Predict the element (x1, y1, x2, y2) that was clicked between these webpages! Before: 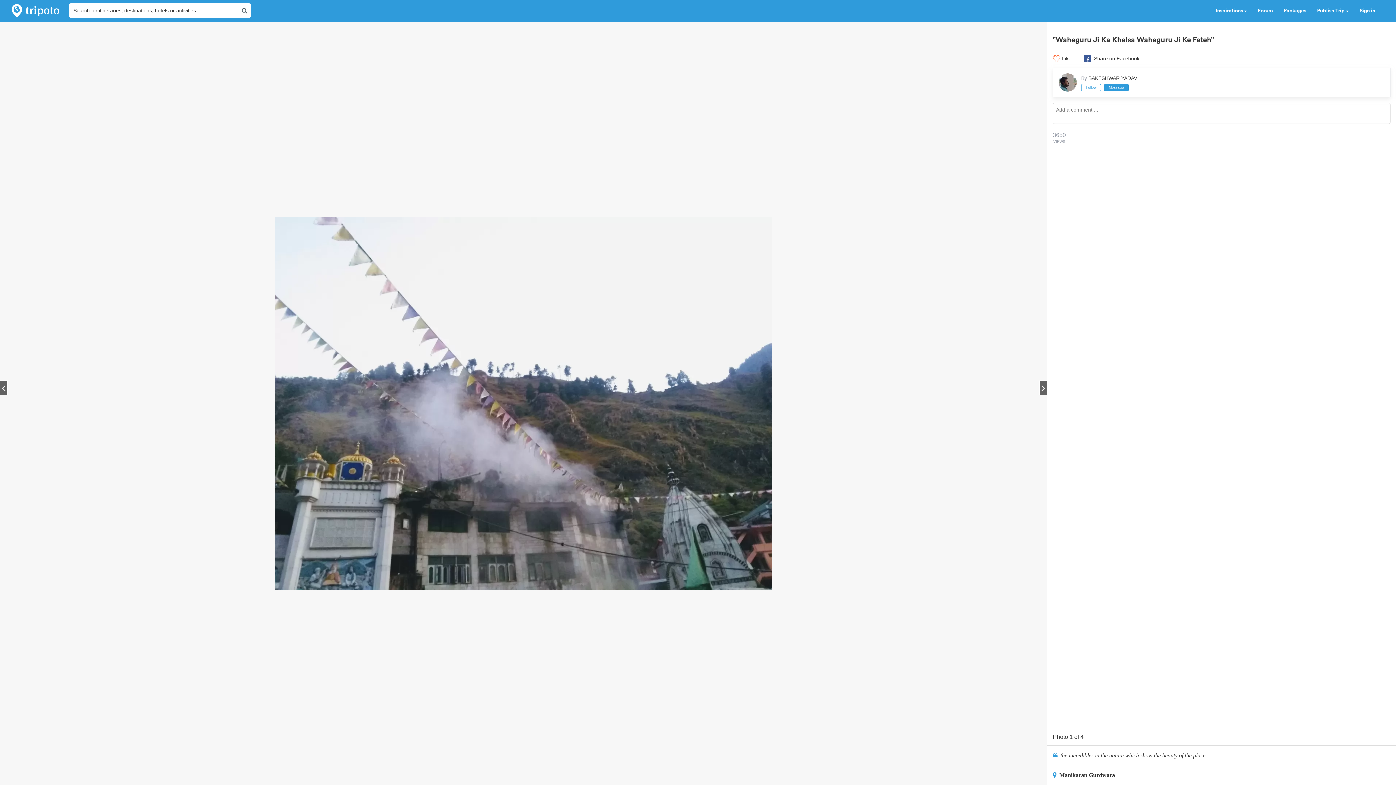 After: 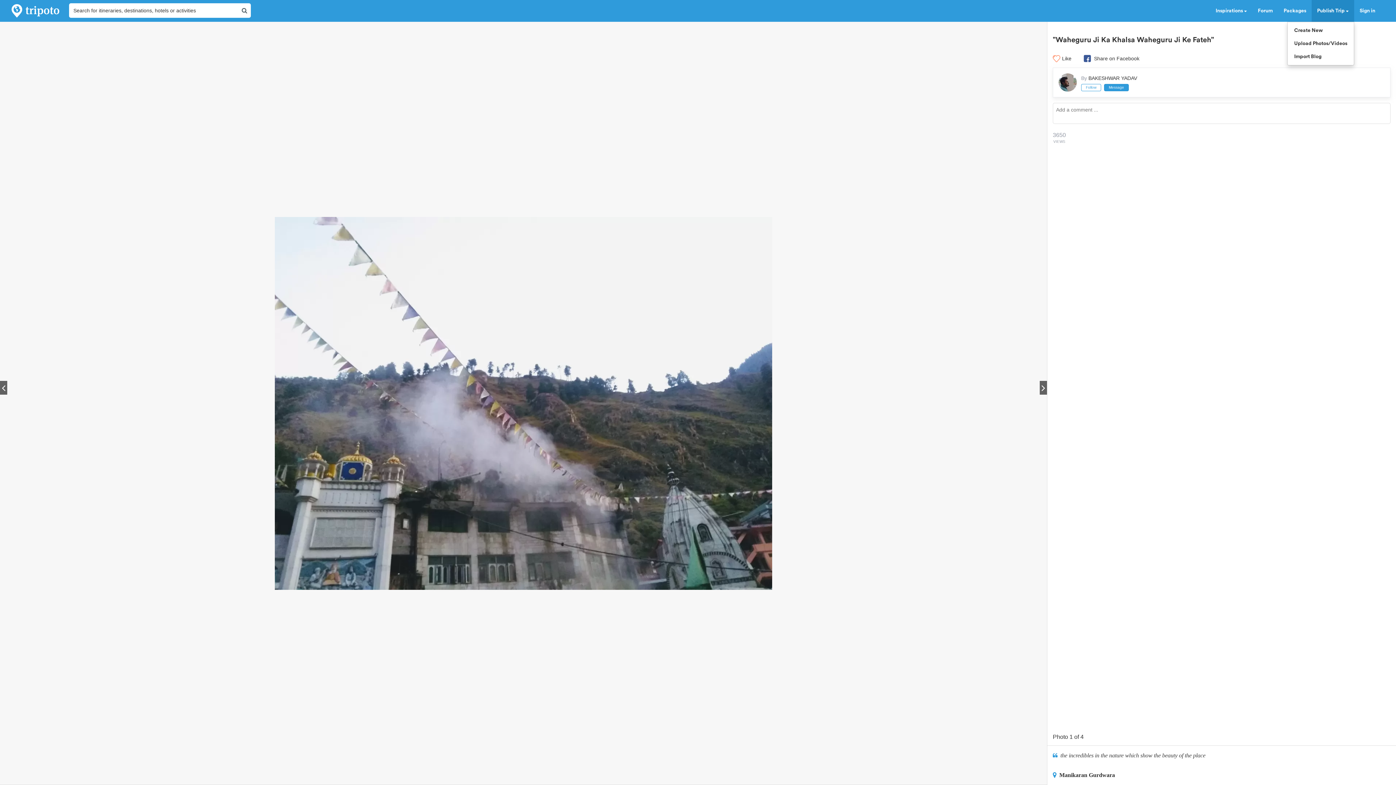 Action: label: Publish Trip  bbox: (1312, 0, 1354, 21)